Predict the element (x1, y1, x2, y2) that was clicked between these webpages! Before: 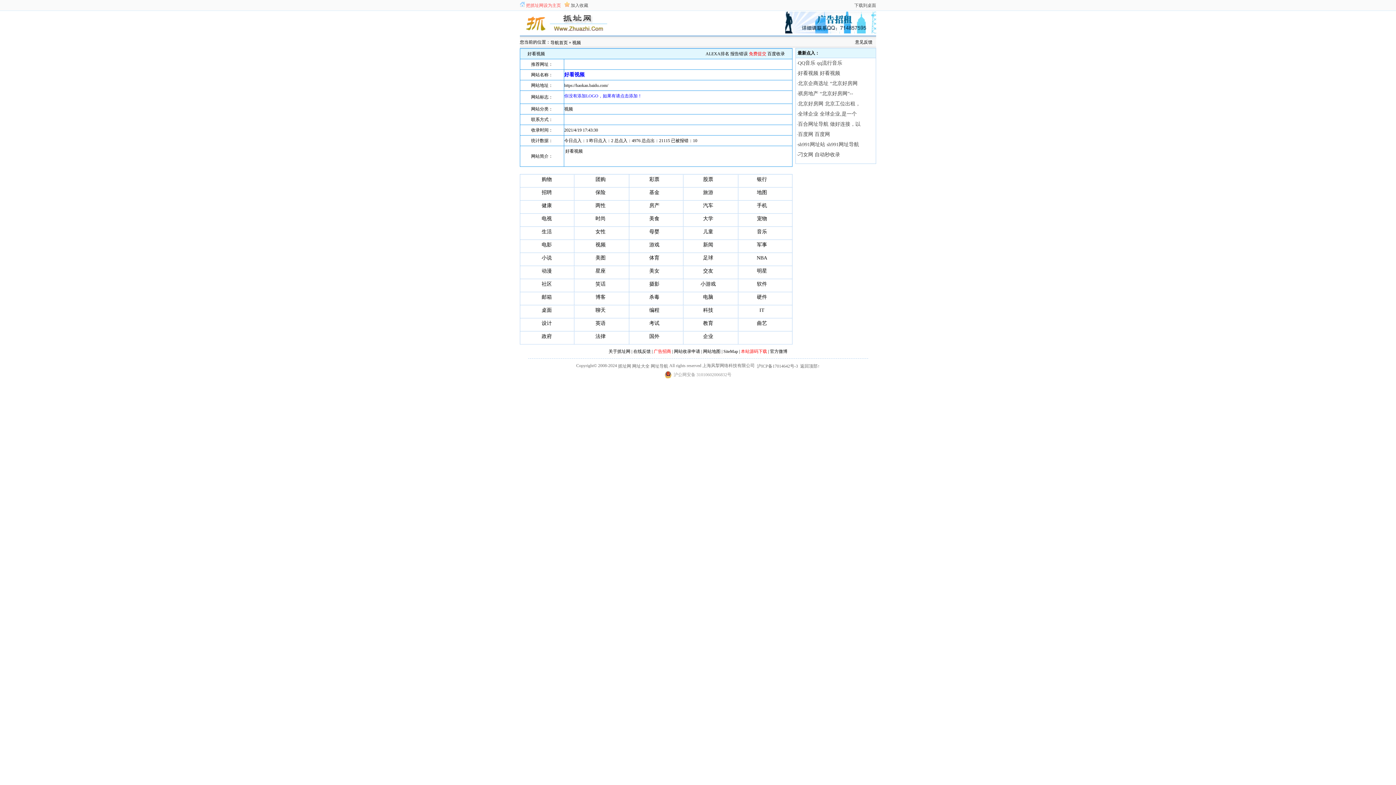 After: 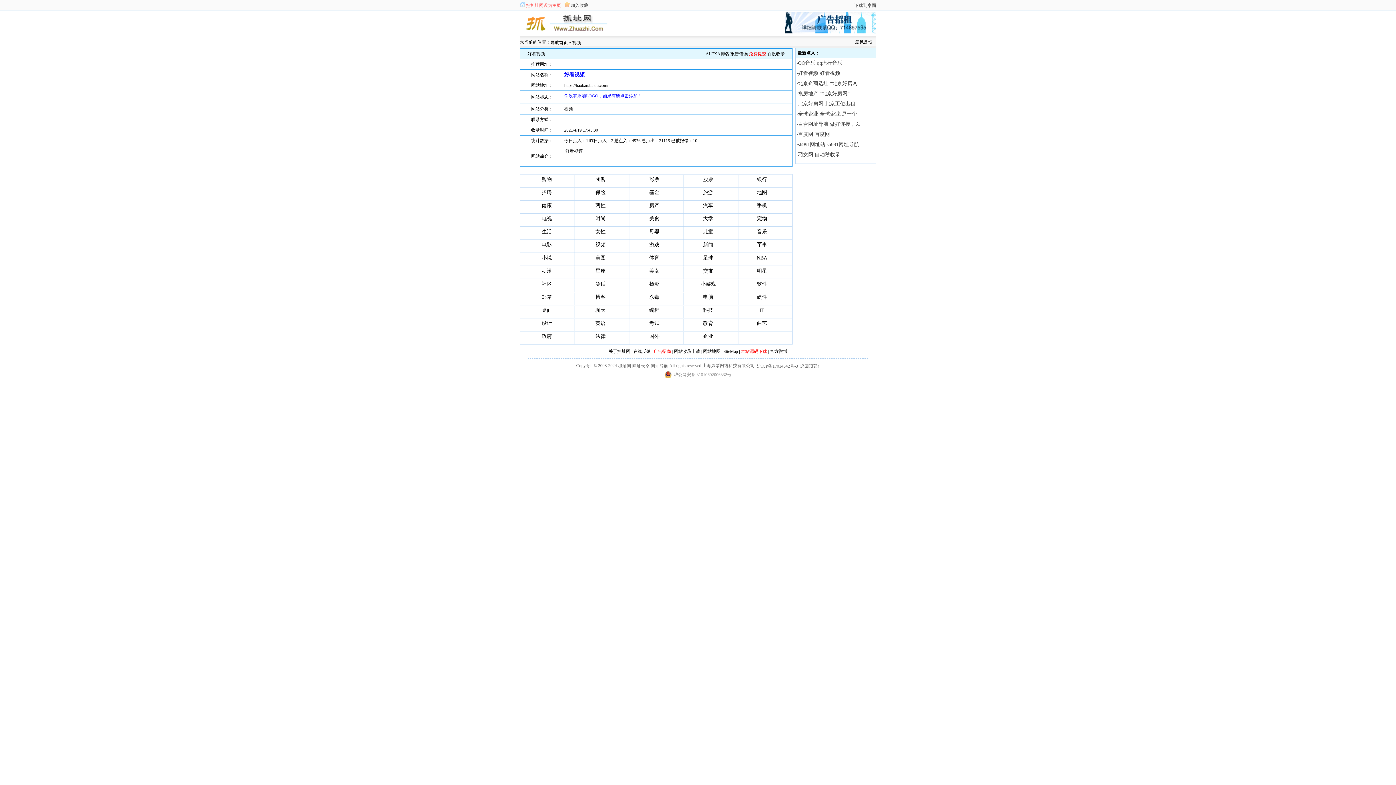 Action: label: 好看视频 bbox: (564, 72, 584, 77)